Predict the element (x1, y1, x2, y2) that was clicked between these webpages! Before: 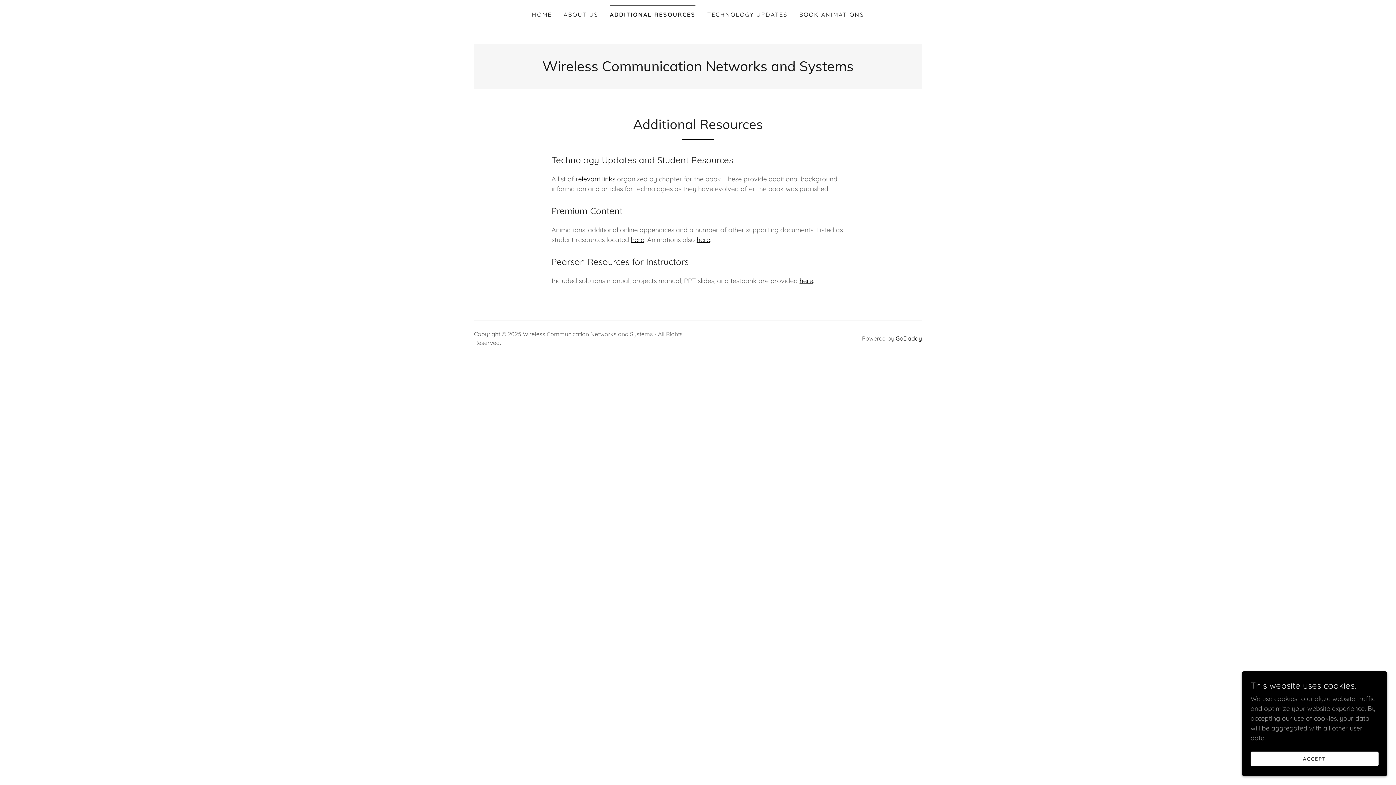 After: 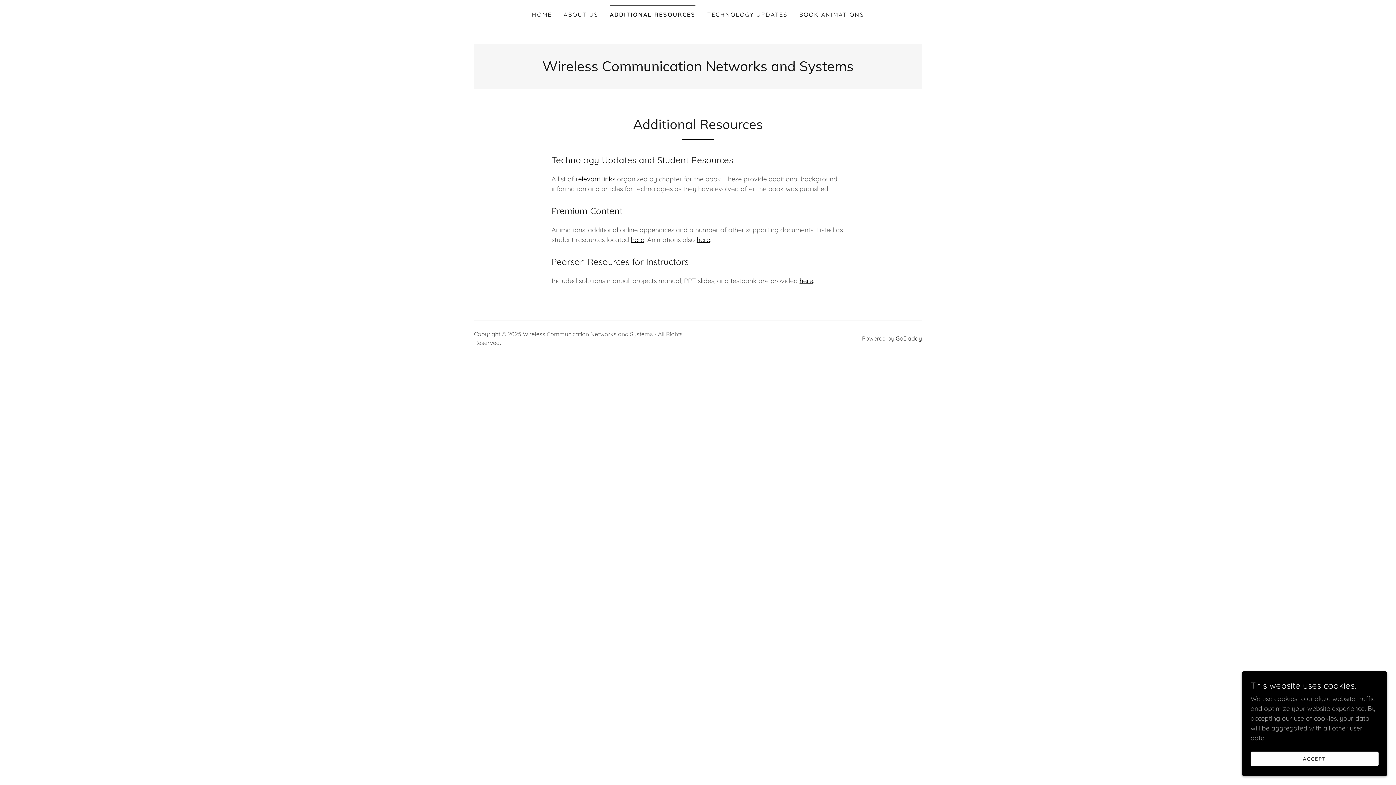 Action: bbox: (896, 334, 922, 342) label: GoDaddy